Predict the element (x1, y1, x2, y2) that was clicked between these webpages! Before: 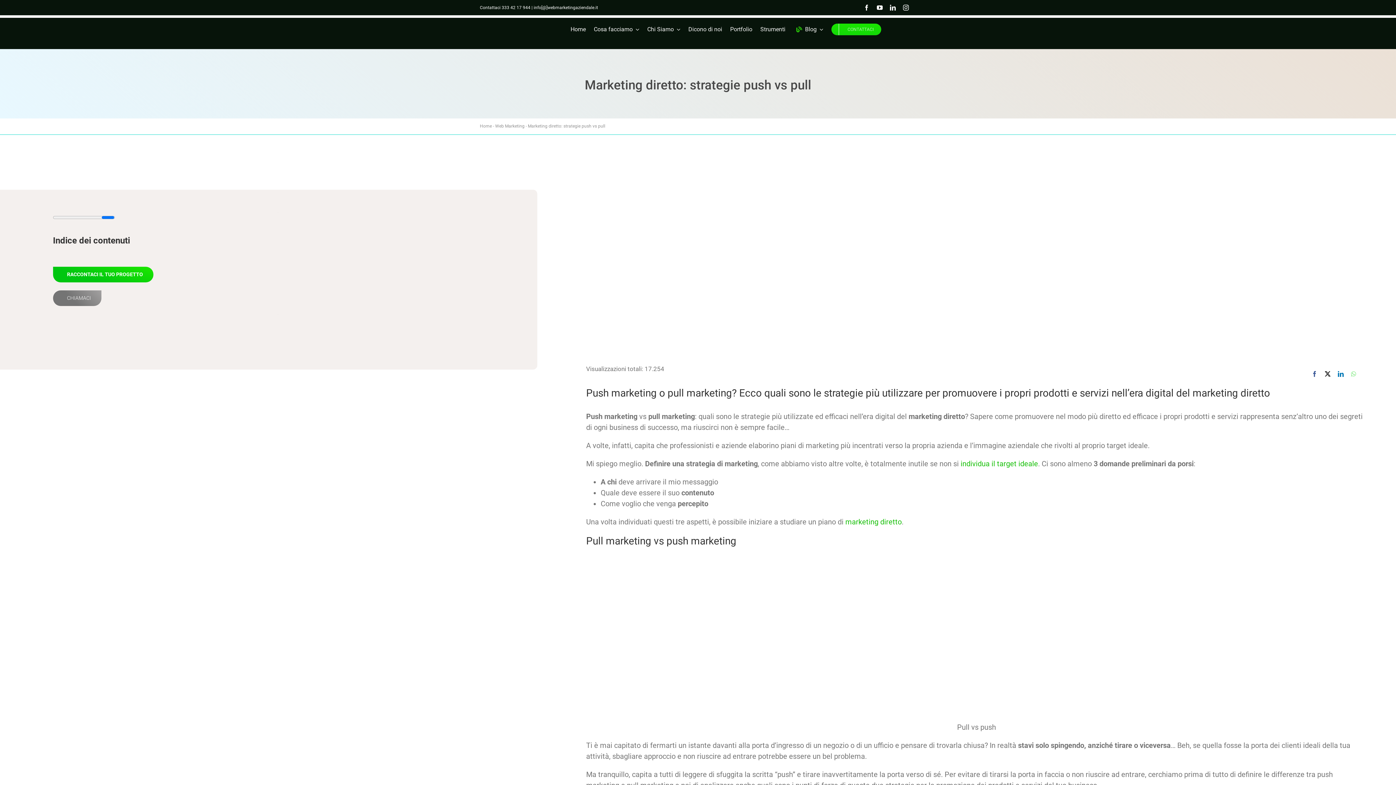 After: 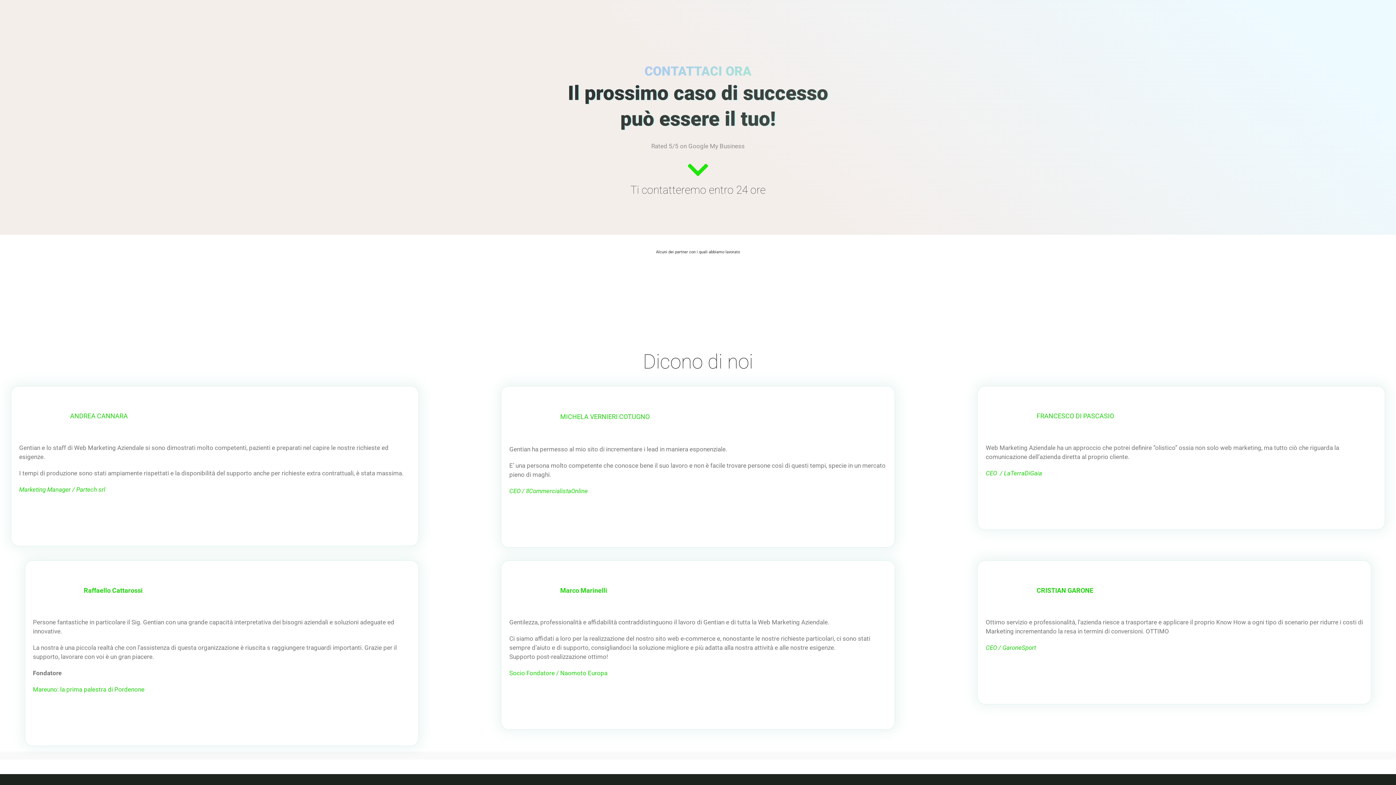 Action: label: Contattaci  bbox: (52, 266, 153, 282)